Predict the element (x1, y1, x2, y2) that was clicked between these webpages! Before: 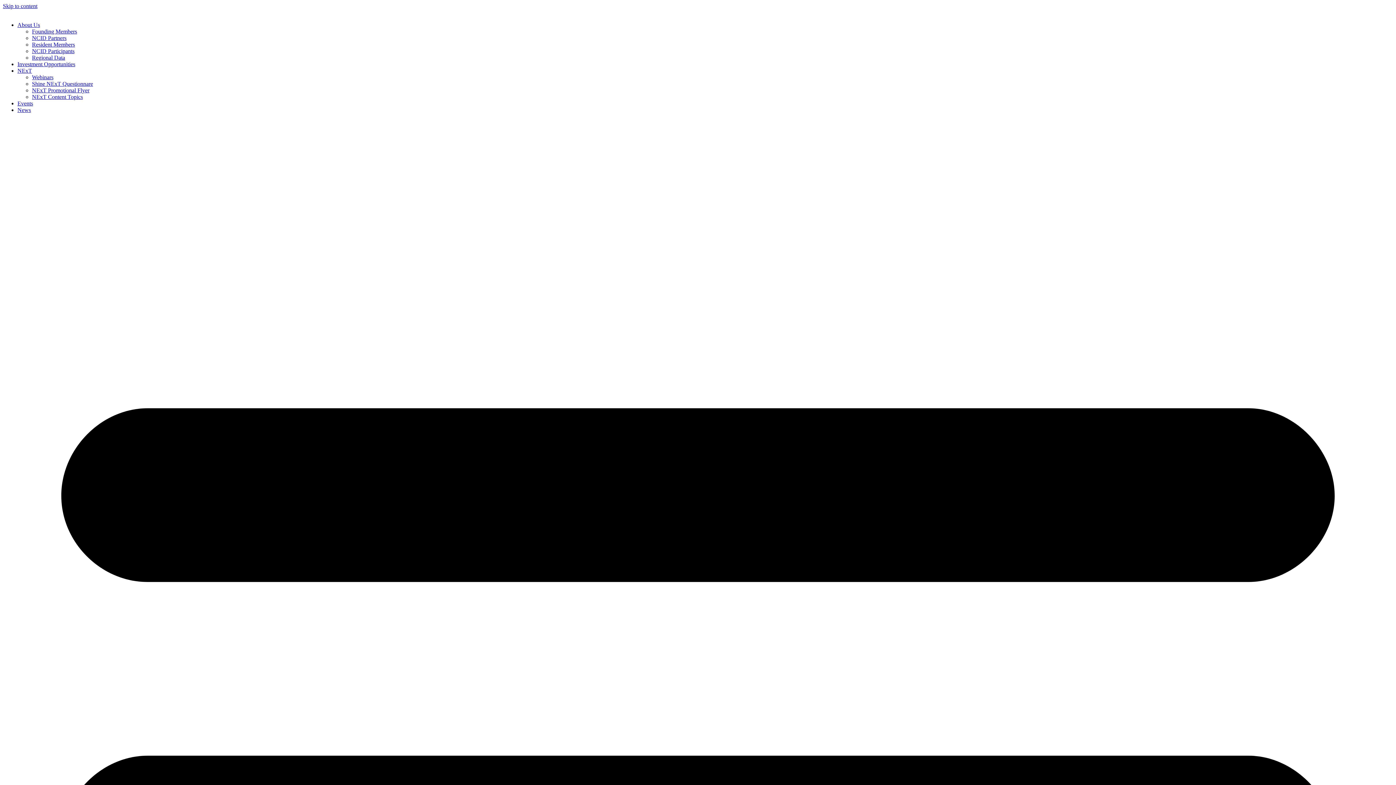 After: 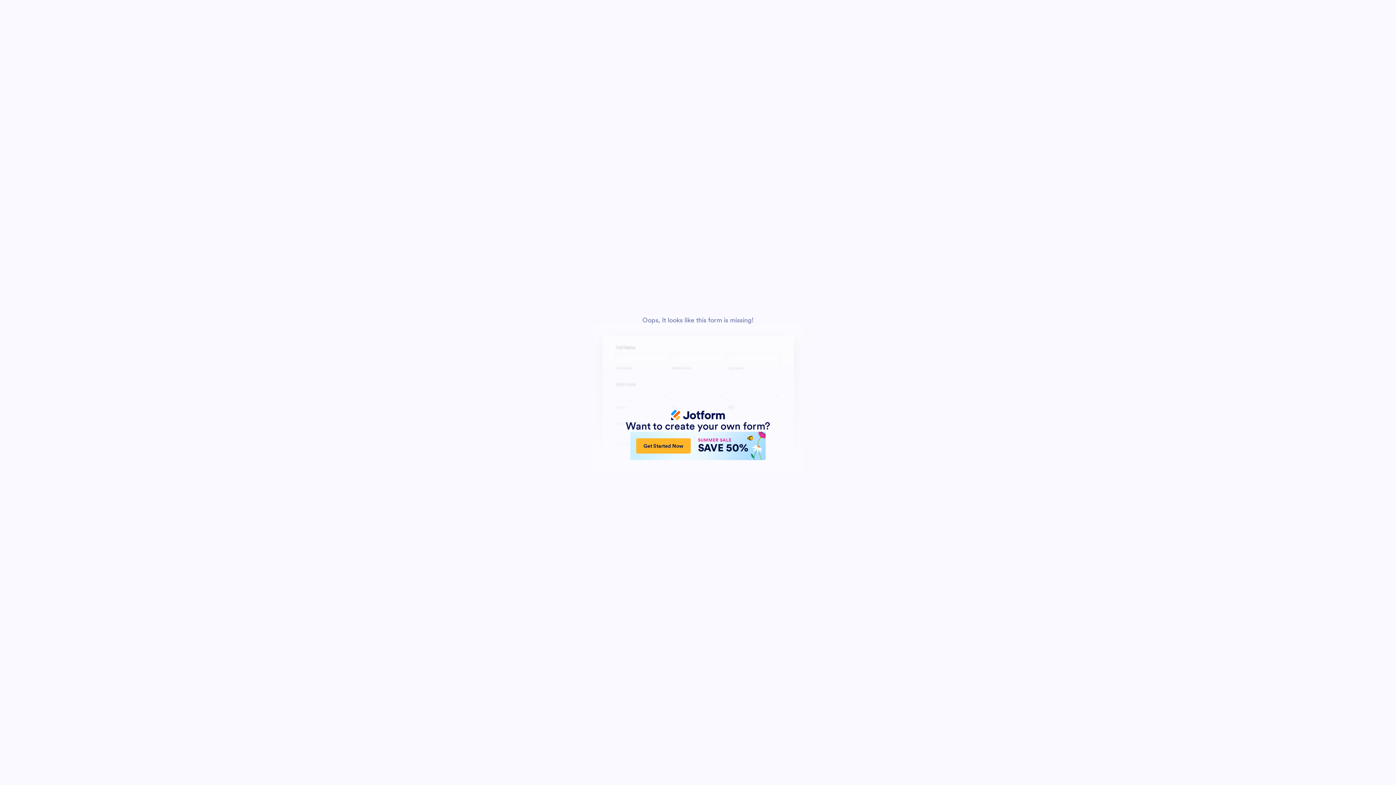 Action: label: Shine NExT Questionnare bbox: (32, 80, 93, 86)